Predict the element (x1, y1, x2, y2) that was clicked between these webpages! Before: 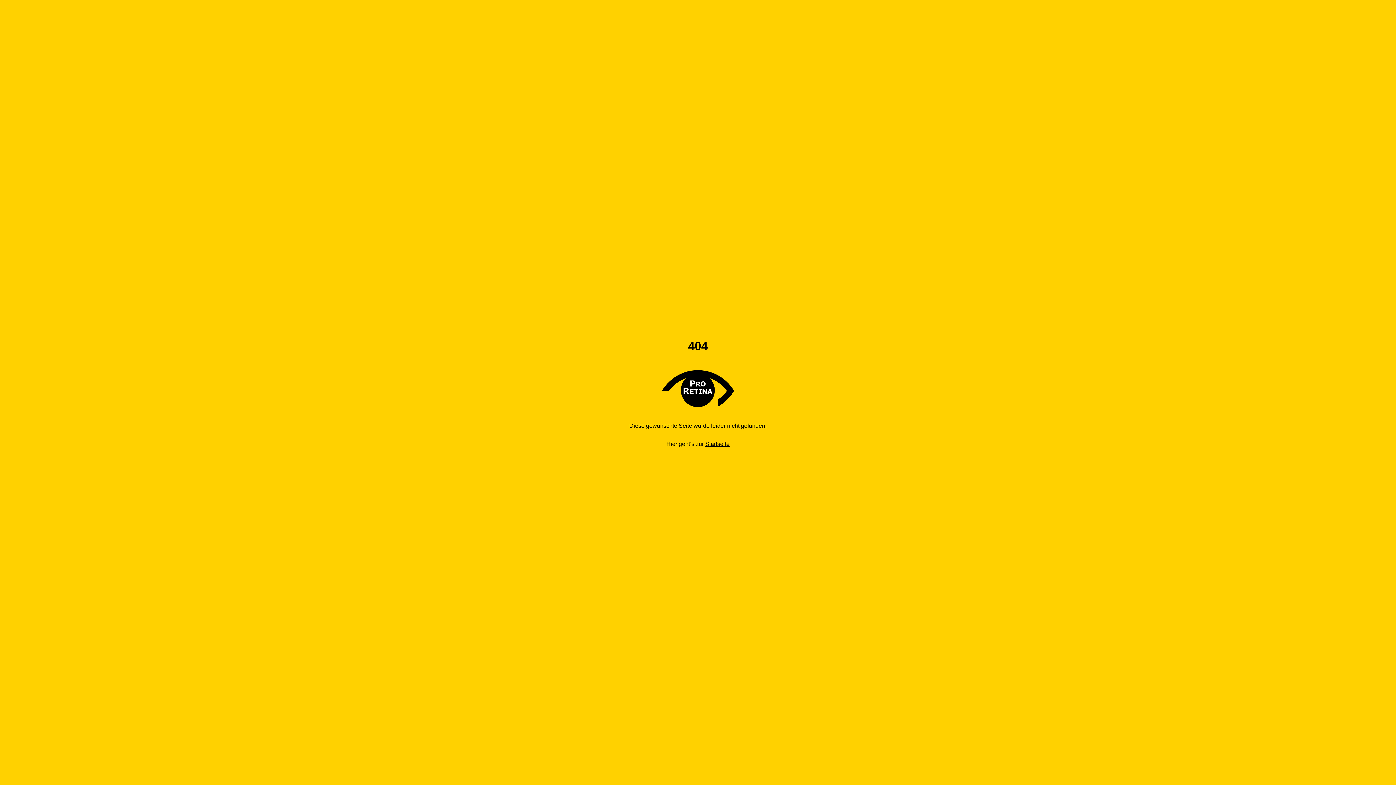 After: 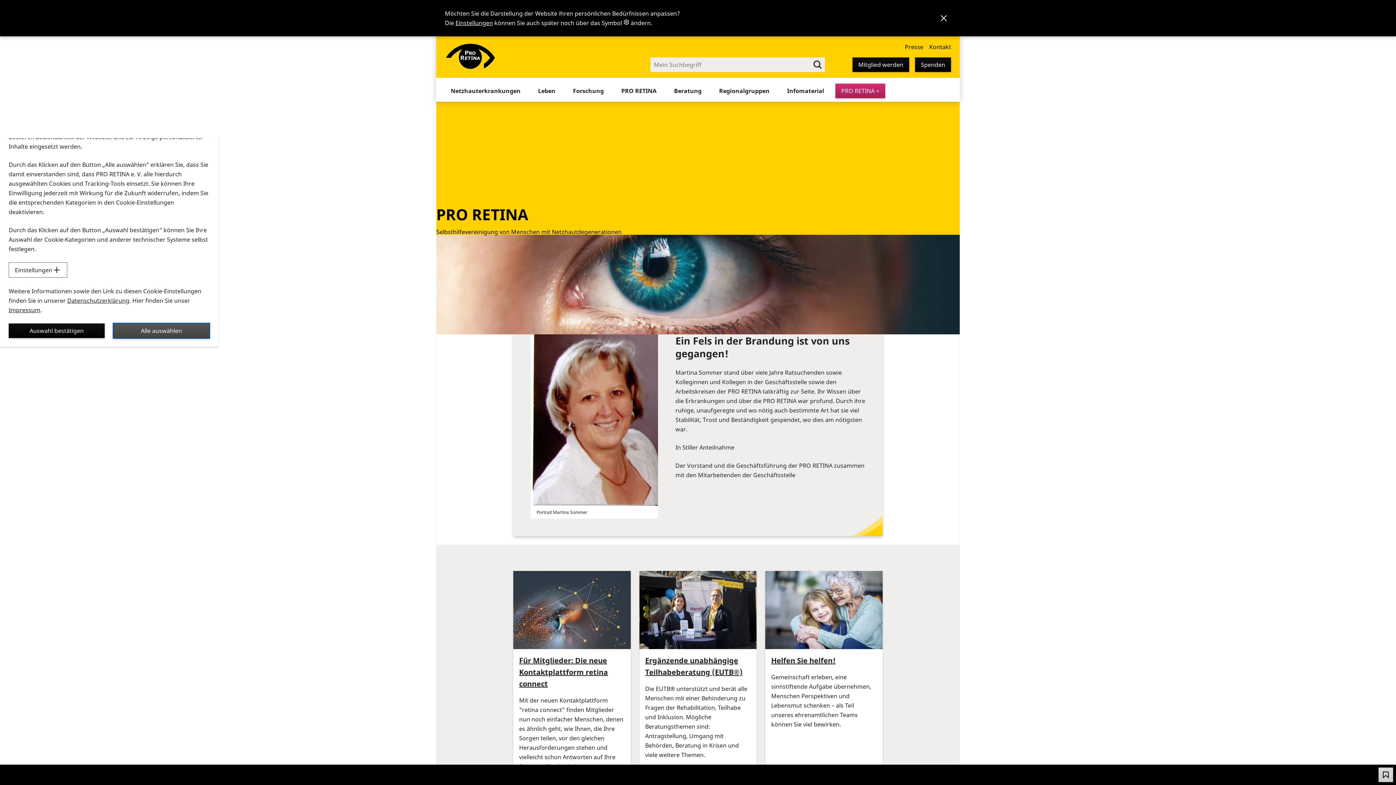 Action: label: Startseite bbox: (705, 441, 729, 447)